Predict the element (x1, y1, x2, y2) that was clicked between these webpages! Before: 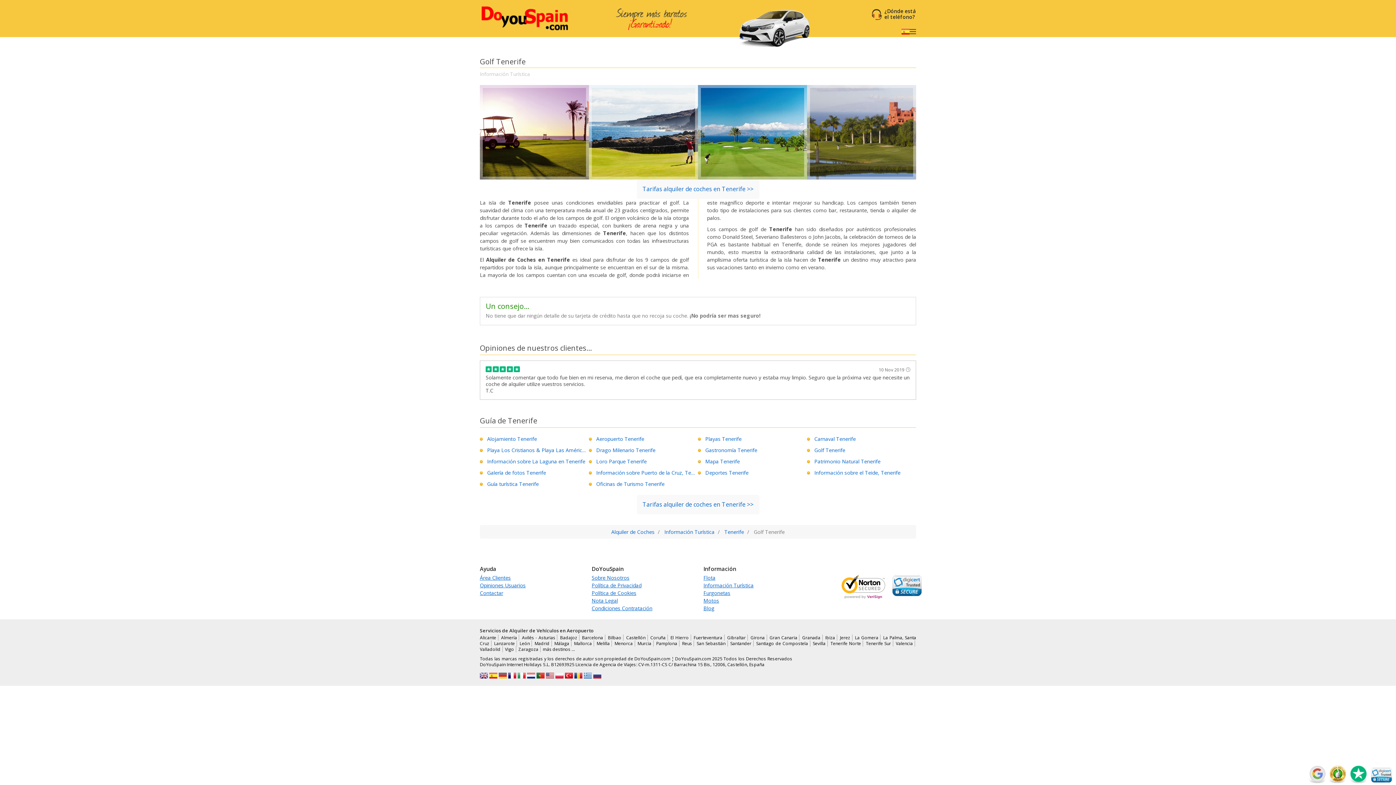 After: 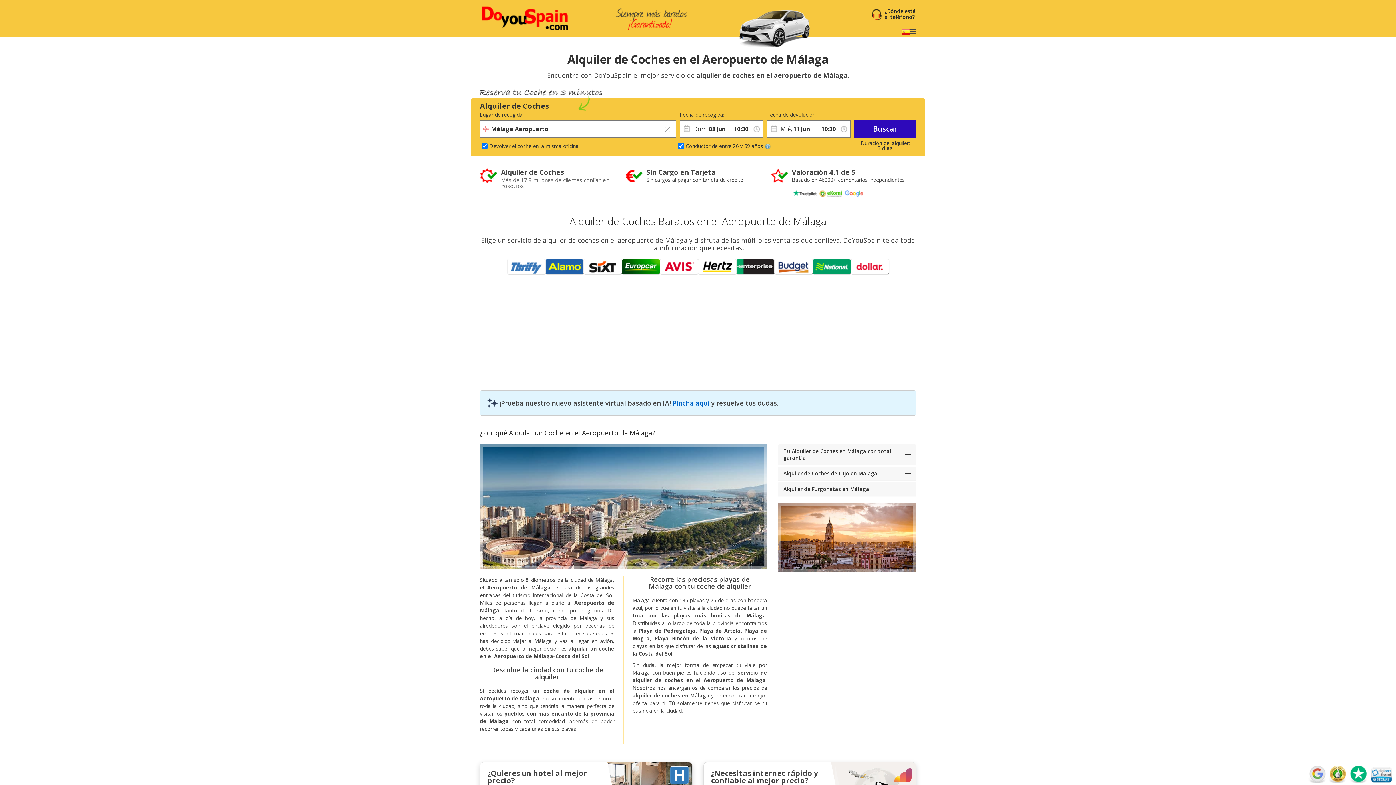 Action: bbox: (554, 640, 569, 647) label: Málaga